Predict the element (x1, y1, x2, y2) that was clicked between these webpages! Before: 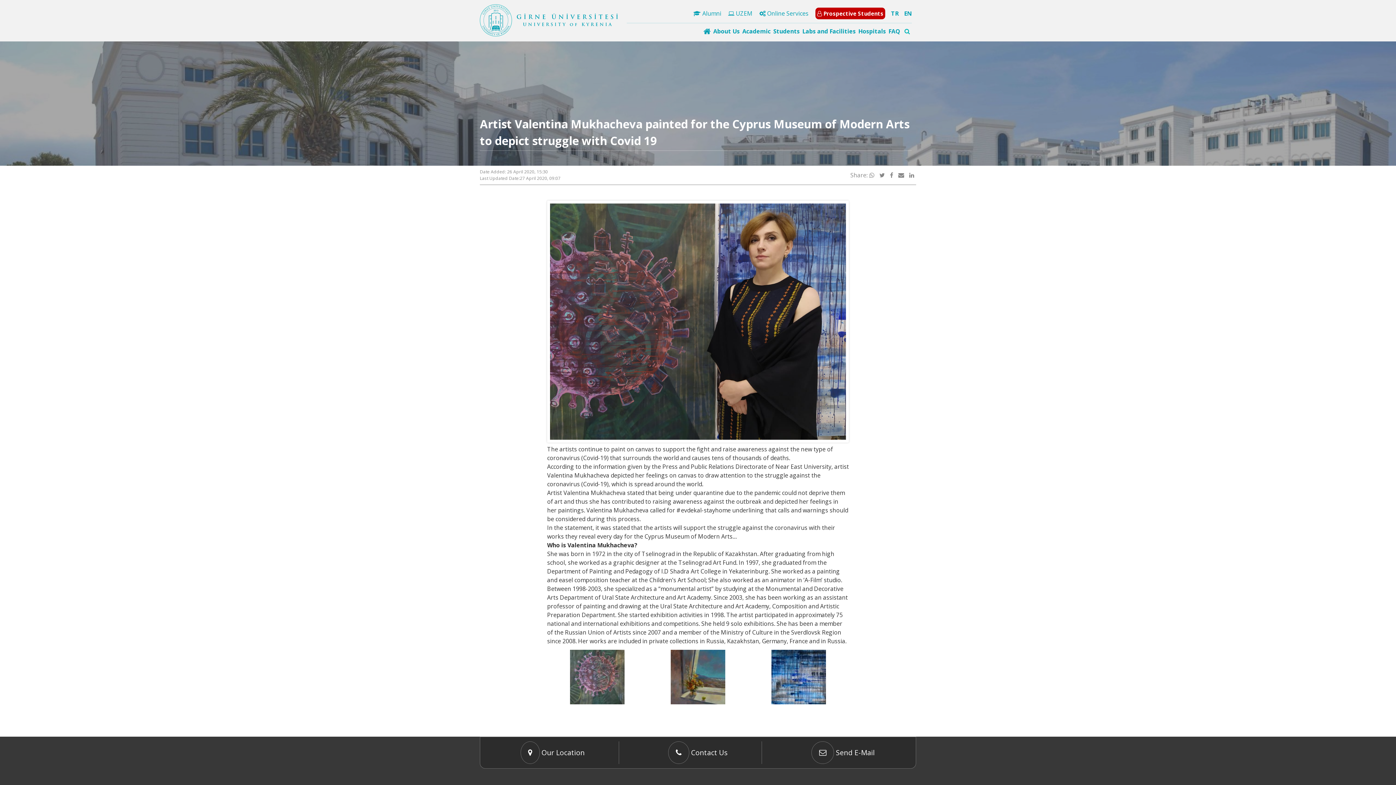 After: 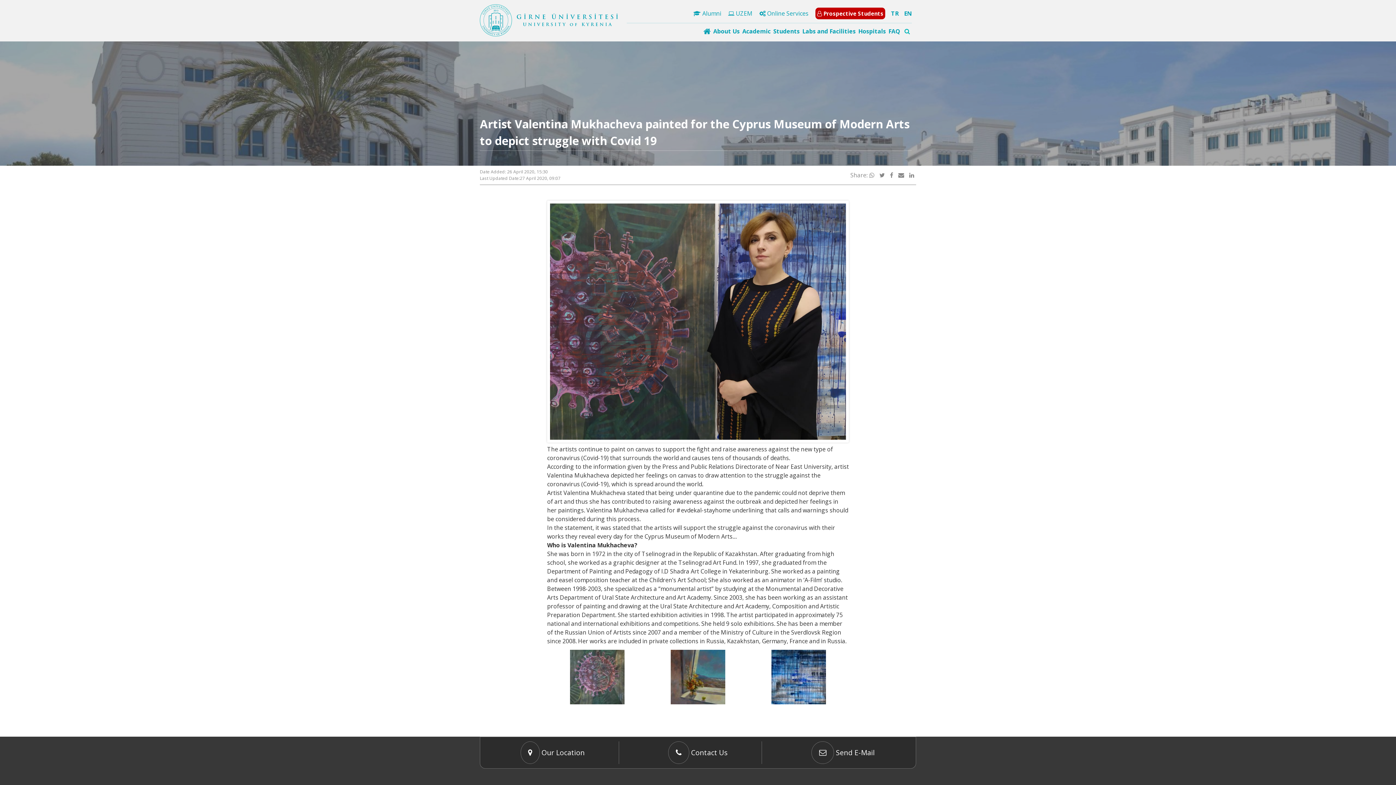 Action: bbox: (691, 747, 727, 758) label: Contact Us